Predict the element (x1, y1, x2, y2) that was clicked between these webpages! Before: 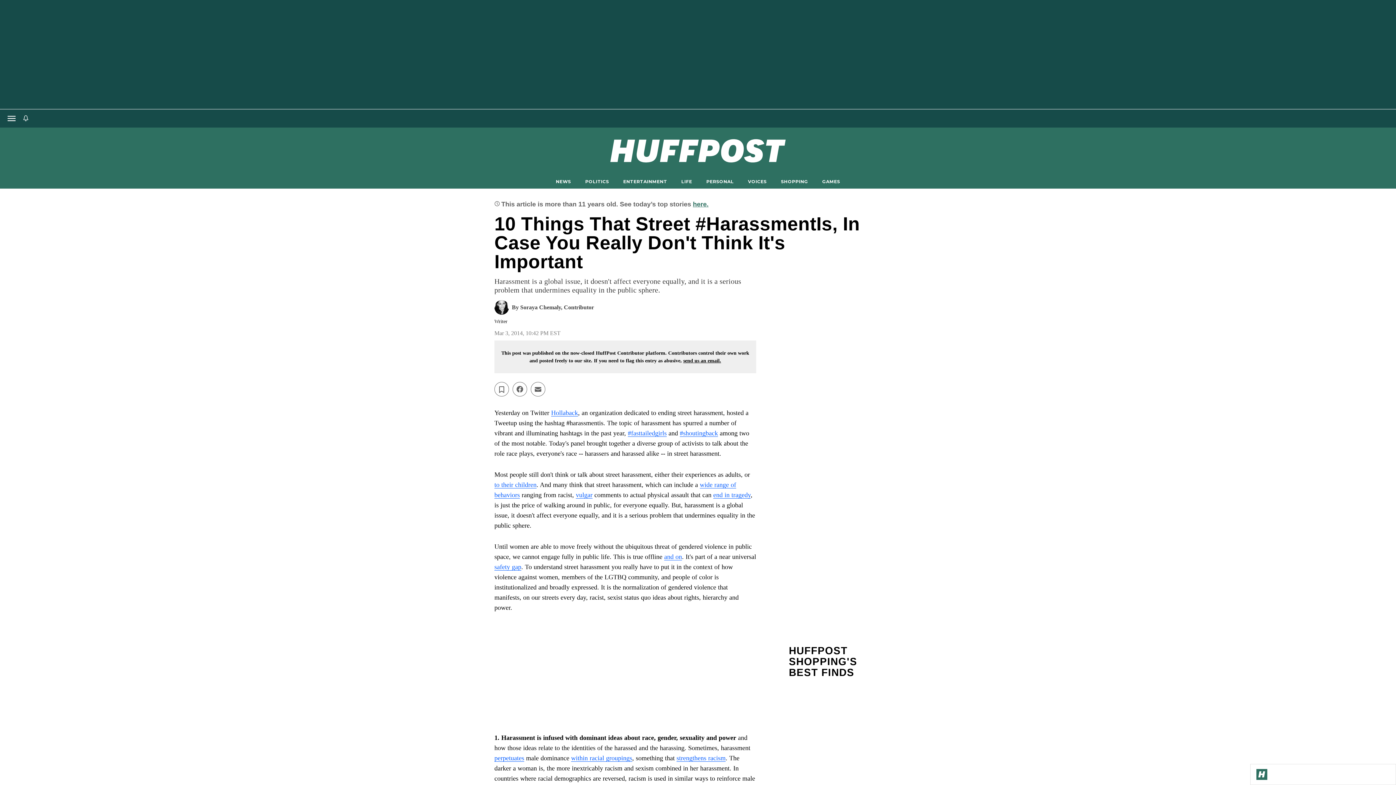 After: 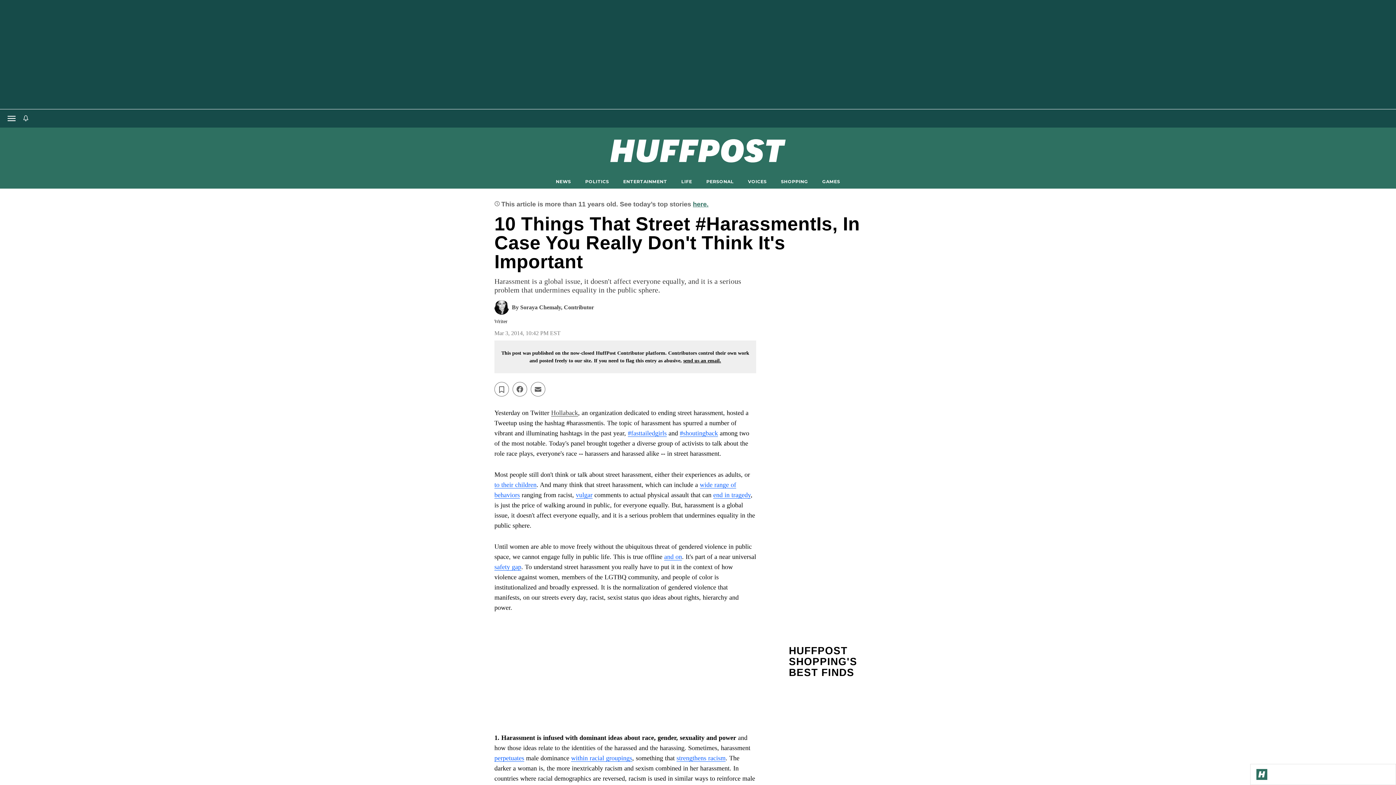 Action: label: Hollaback bbox: (551, 409, 578, 416)